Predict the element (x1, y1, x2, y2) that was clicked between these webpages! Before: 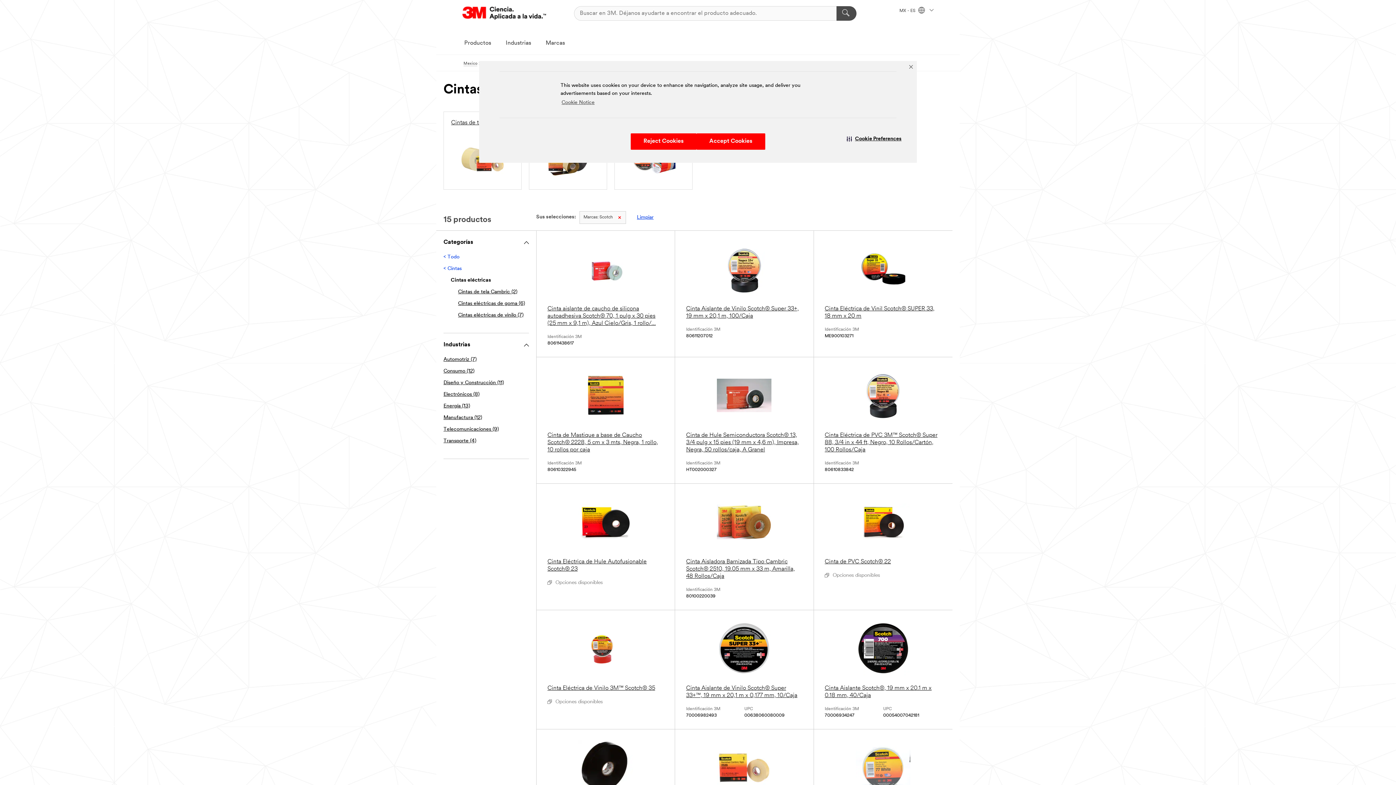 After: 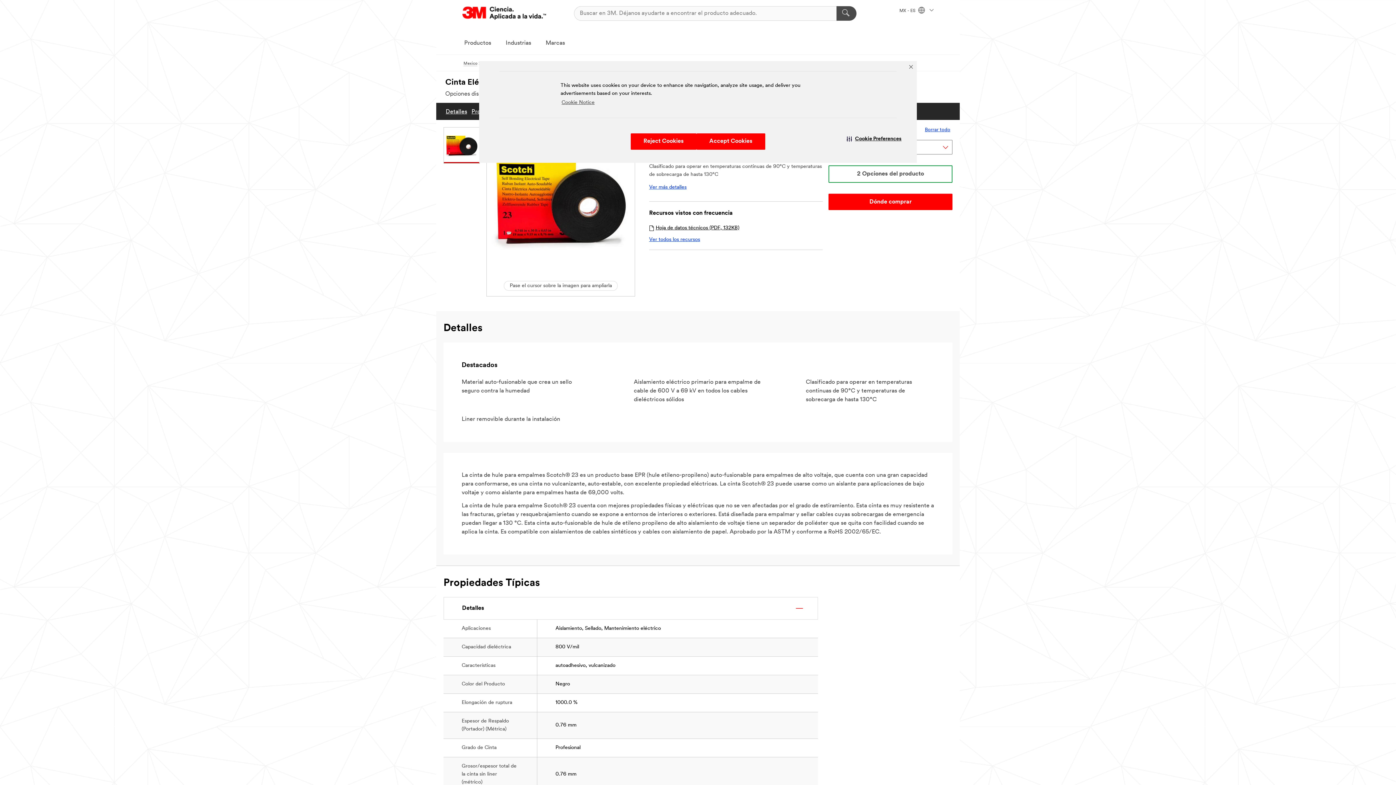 Action: label: Cinta Eléctrica de Hule Autofusionable Scotch® 23 bbox: (547, 494, 664, 573)